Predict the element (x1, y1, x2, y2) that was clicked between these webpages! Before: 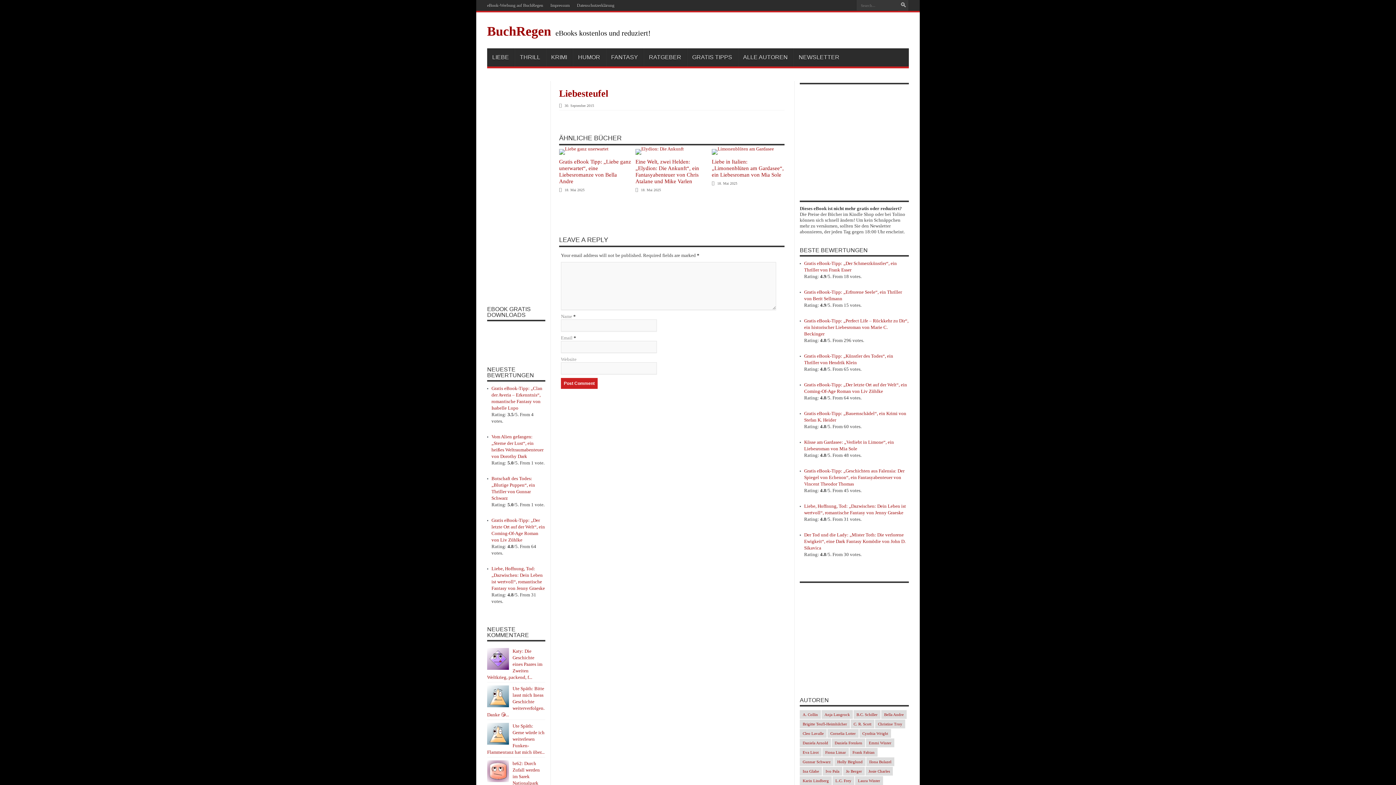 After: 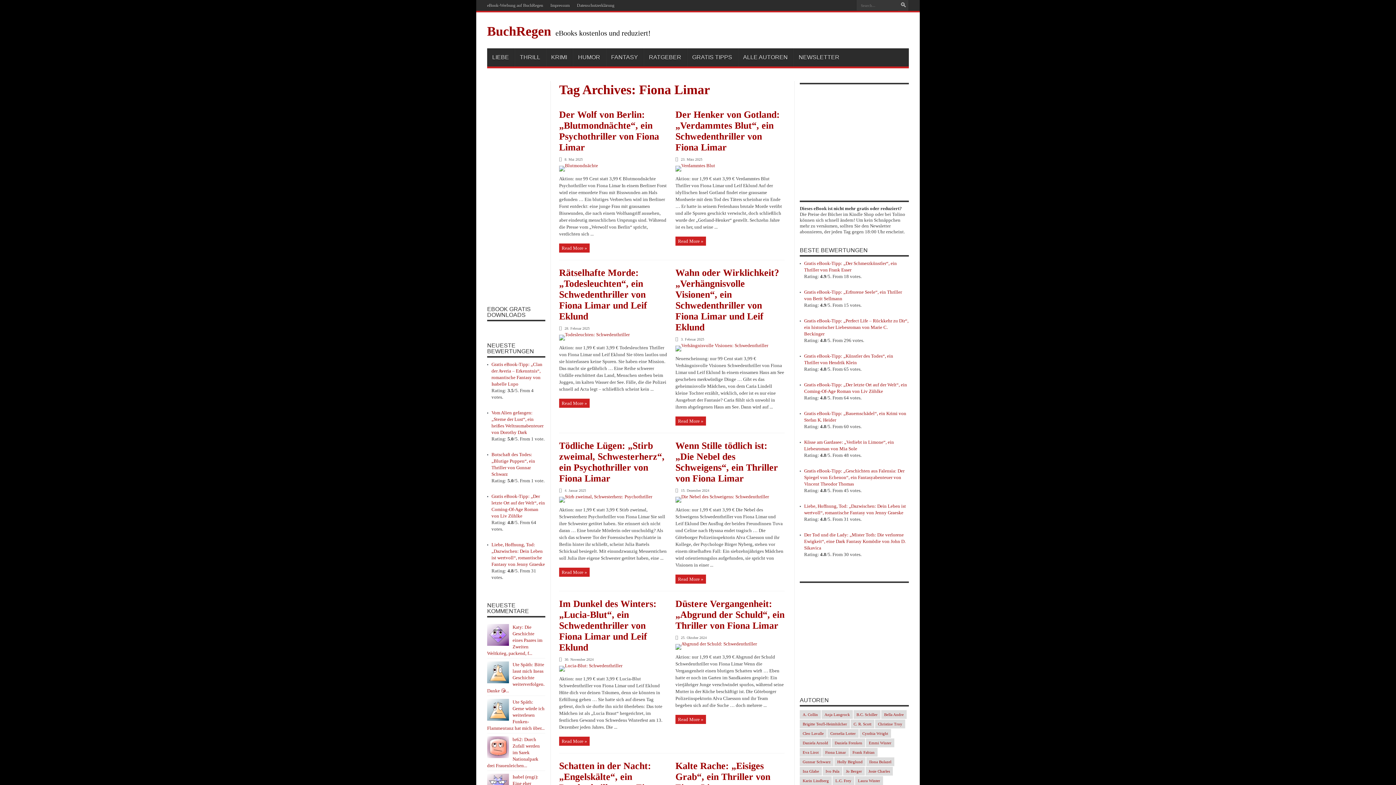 Action: label: Fiona Limar (31 Einträge) bbox: (822, 748, 849, 757)